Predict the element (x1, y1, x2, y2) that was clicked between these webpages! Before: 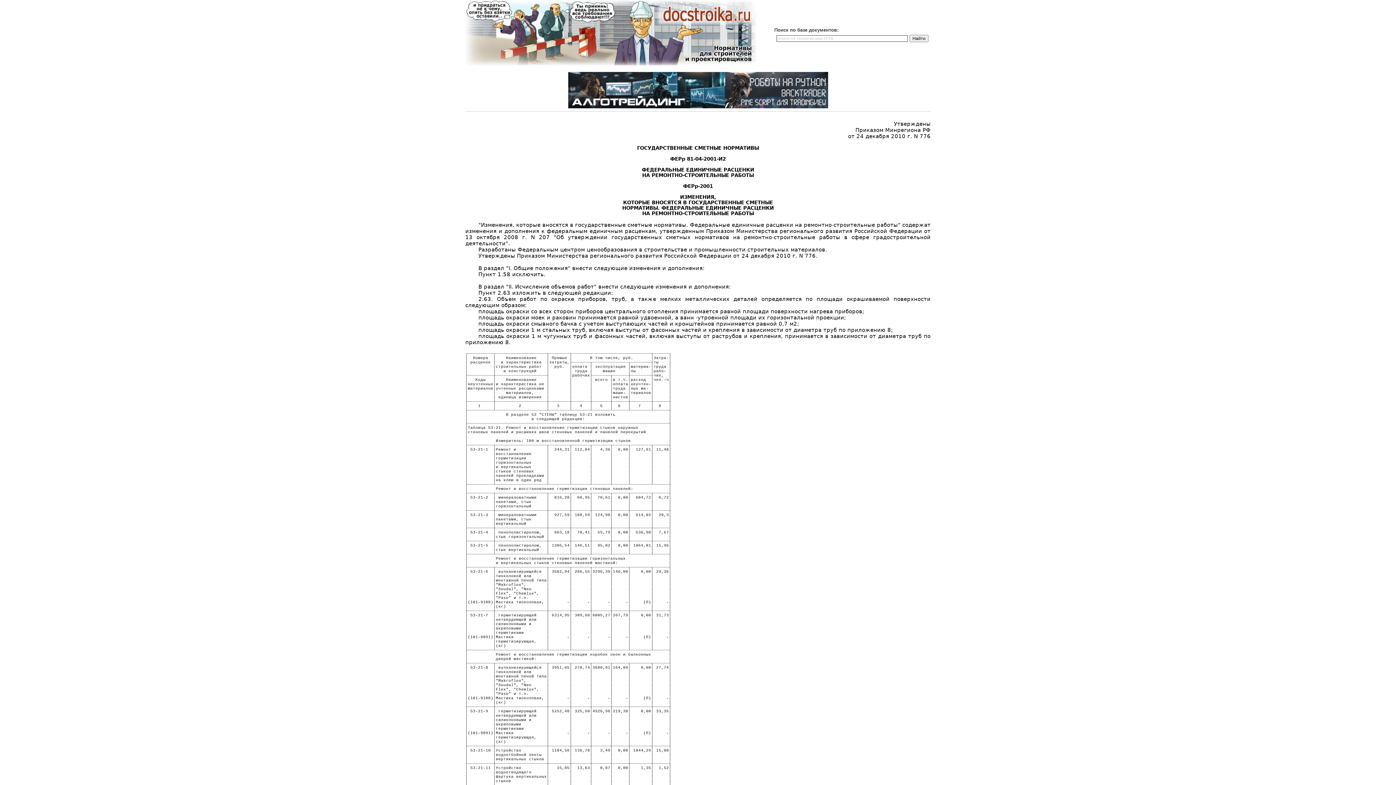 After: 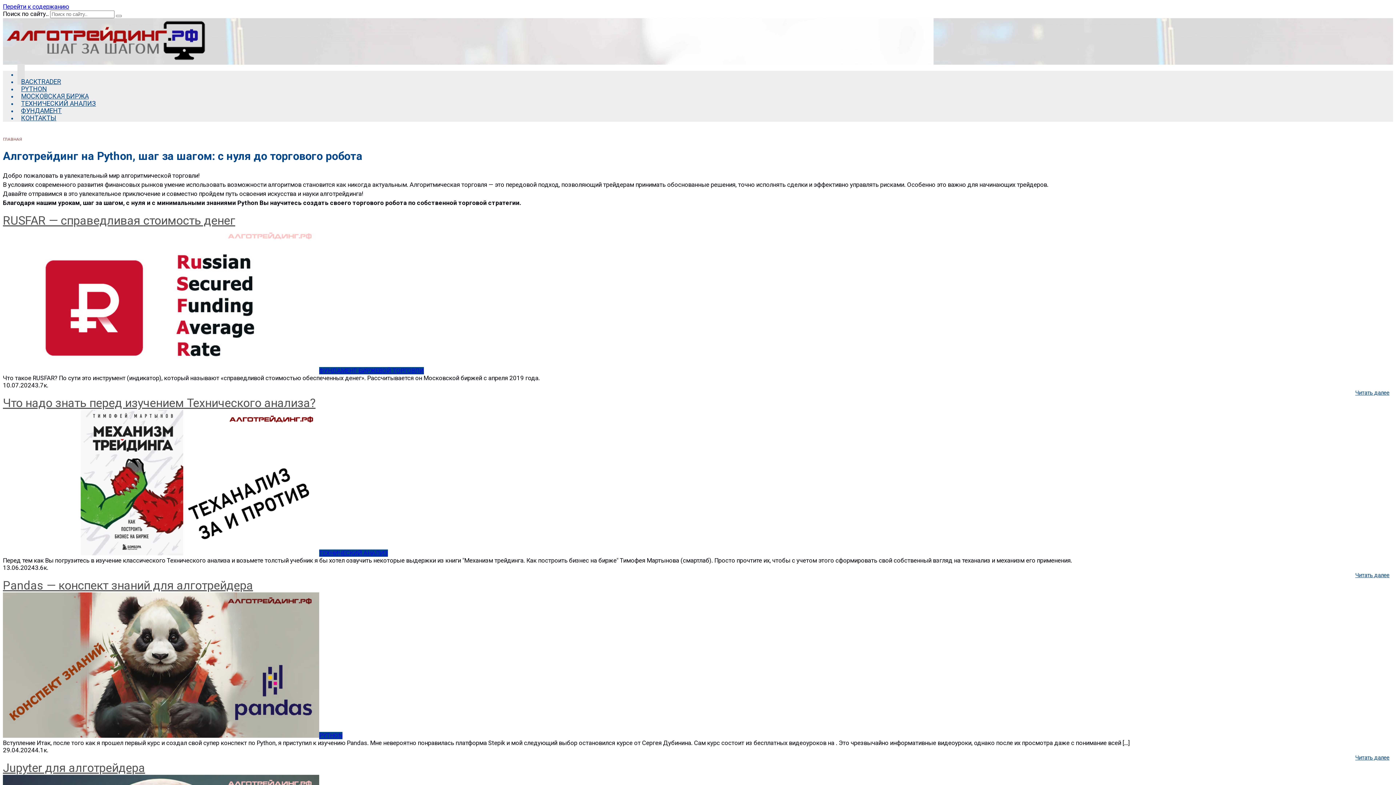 Action: bbox: (568, 103, 828, 109)